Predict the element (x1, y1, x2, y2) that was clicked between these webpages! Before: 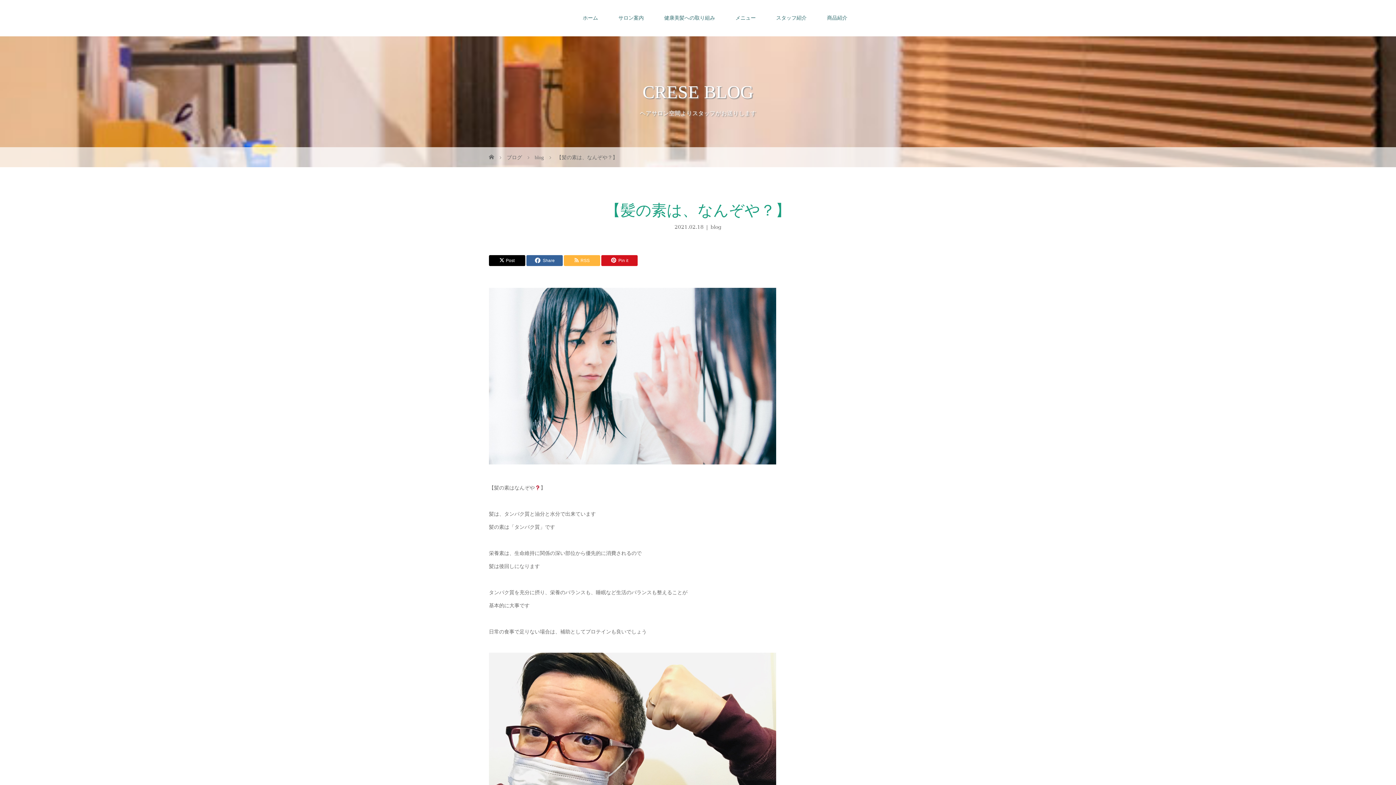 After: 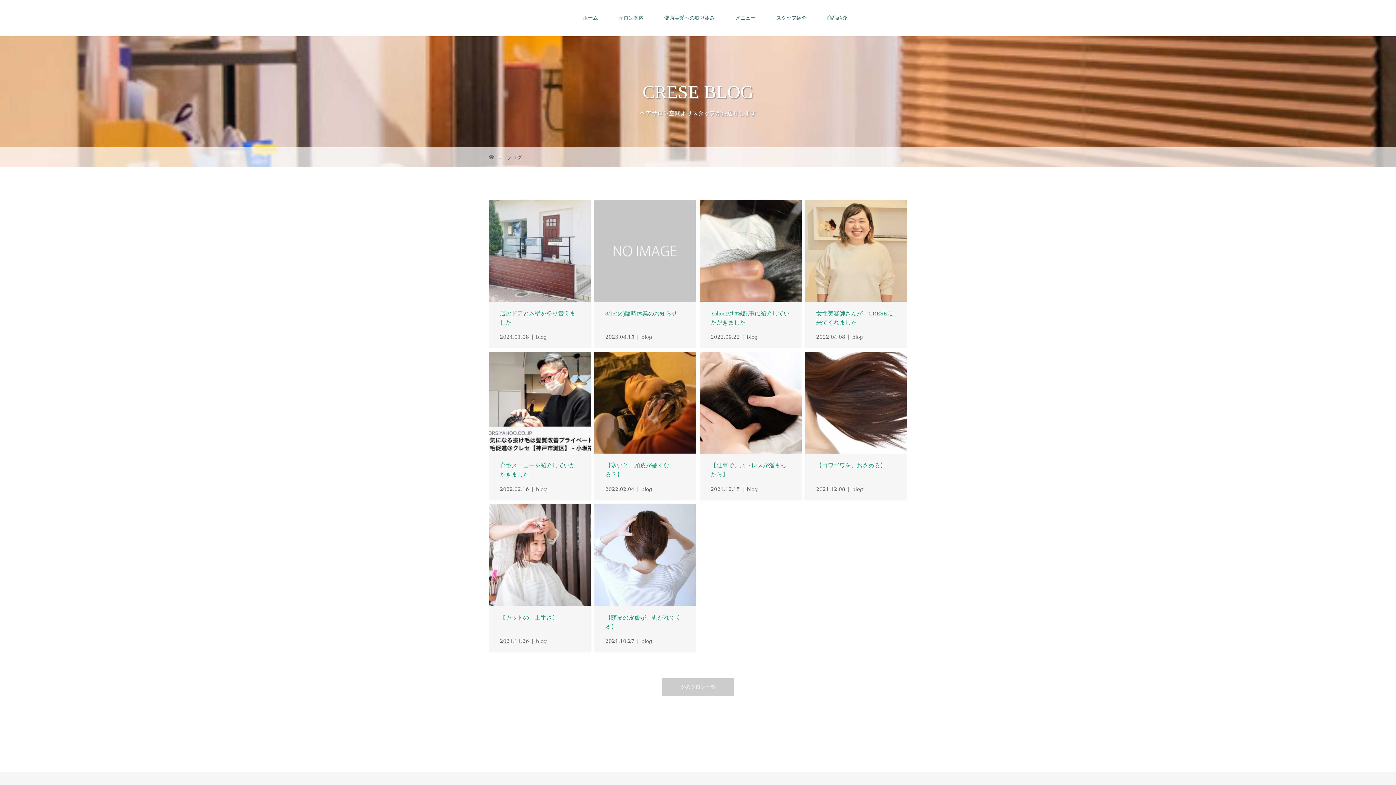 Action: bbox: (506, 154, 523, 160) label: ブログ 